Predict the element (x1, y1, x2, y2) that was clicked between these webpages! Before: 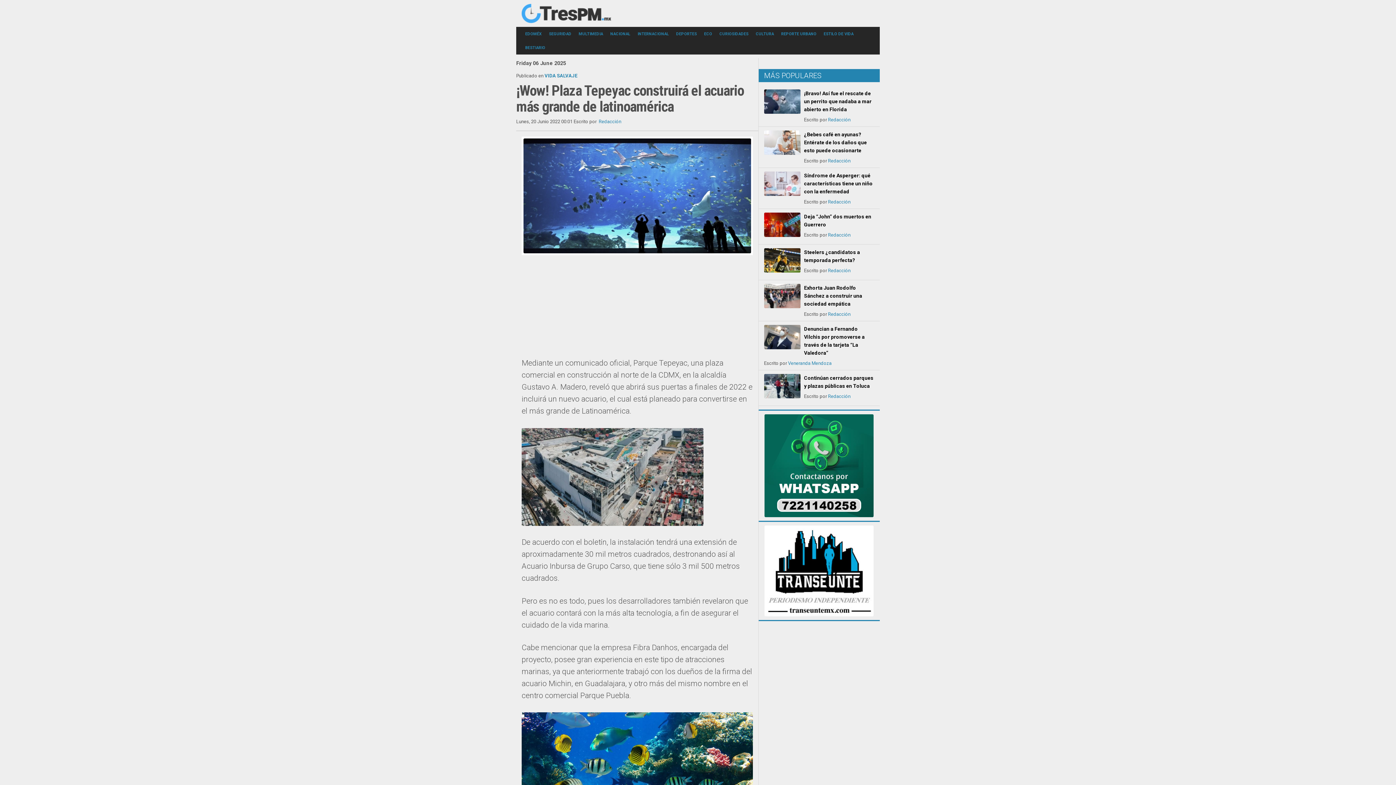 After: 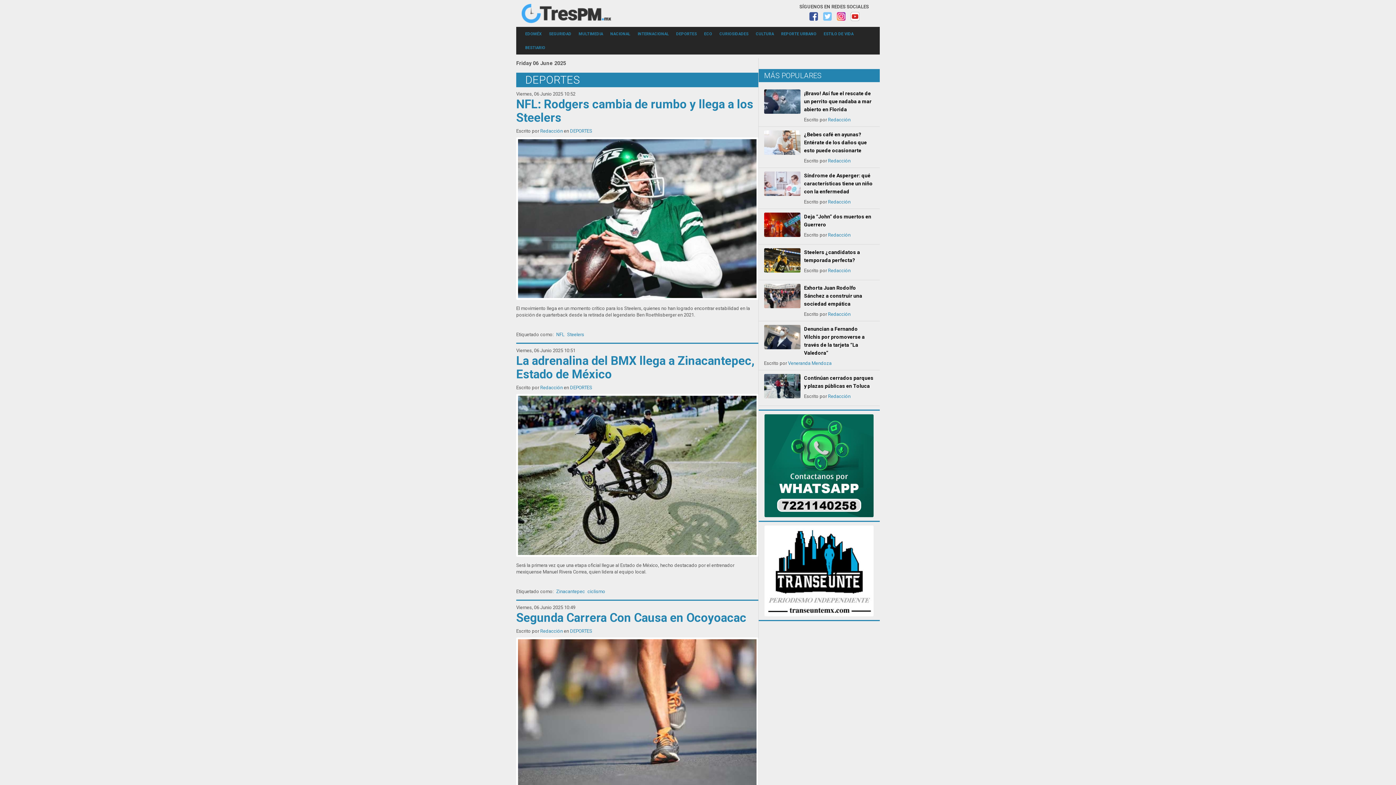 Action: bbox: (672, 28, 700, 38) label: DEPORTES